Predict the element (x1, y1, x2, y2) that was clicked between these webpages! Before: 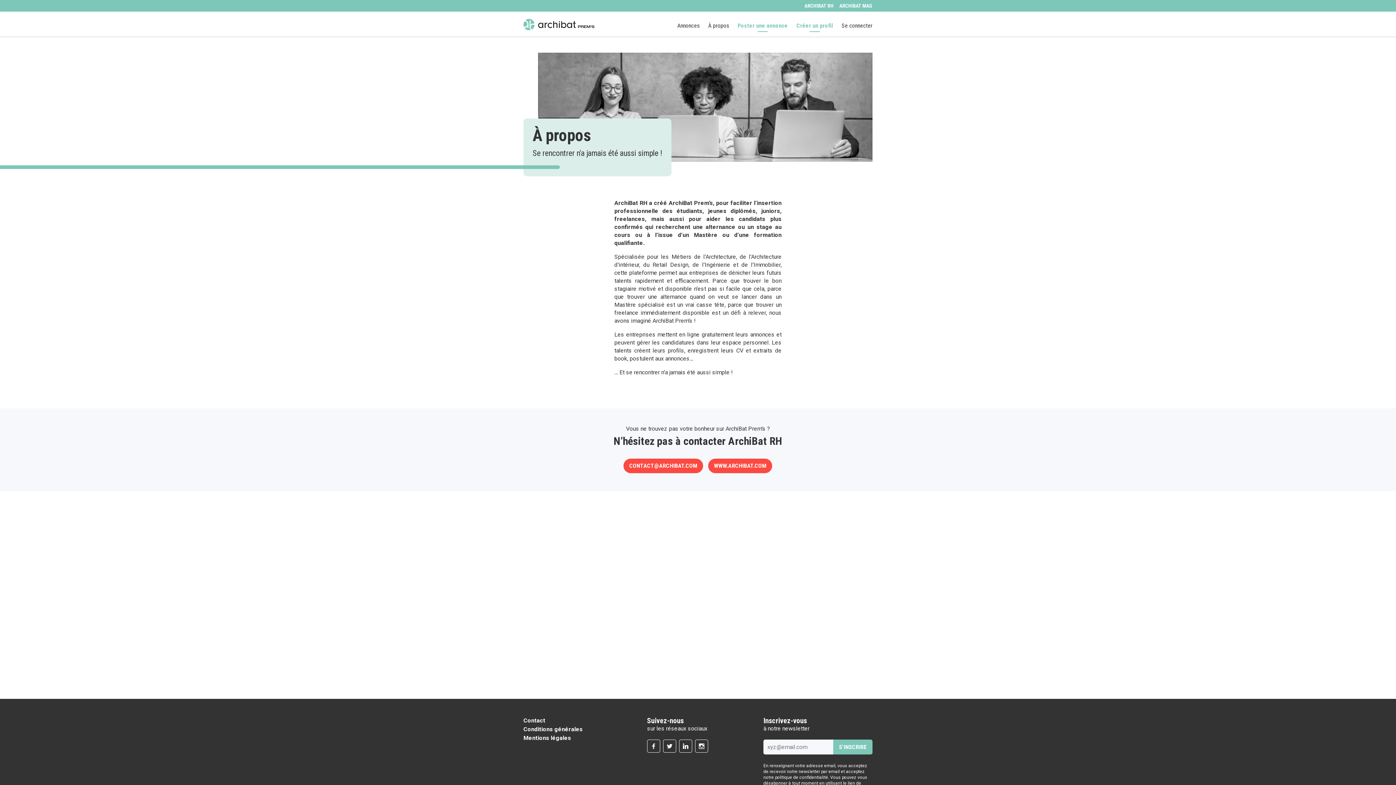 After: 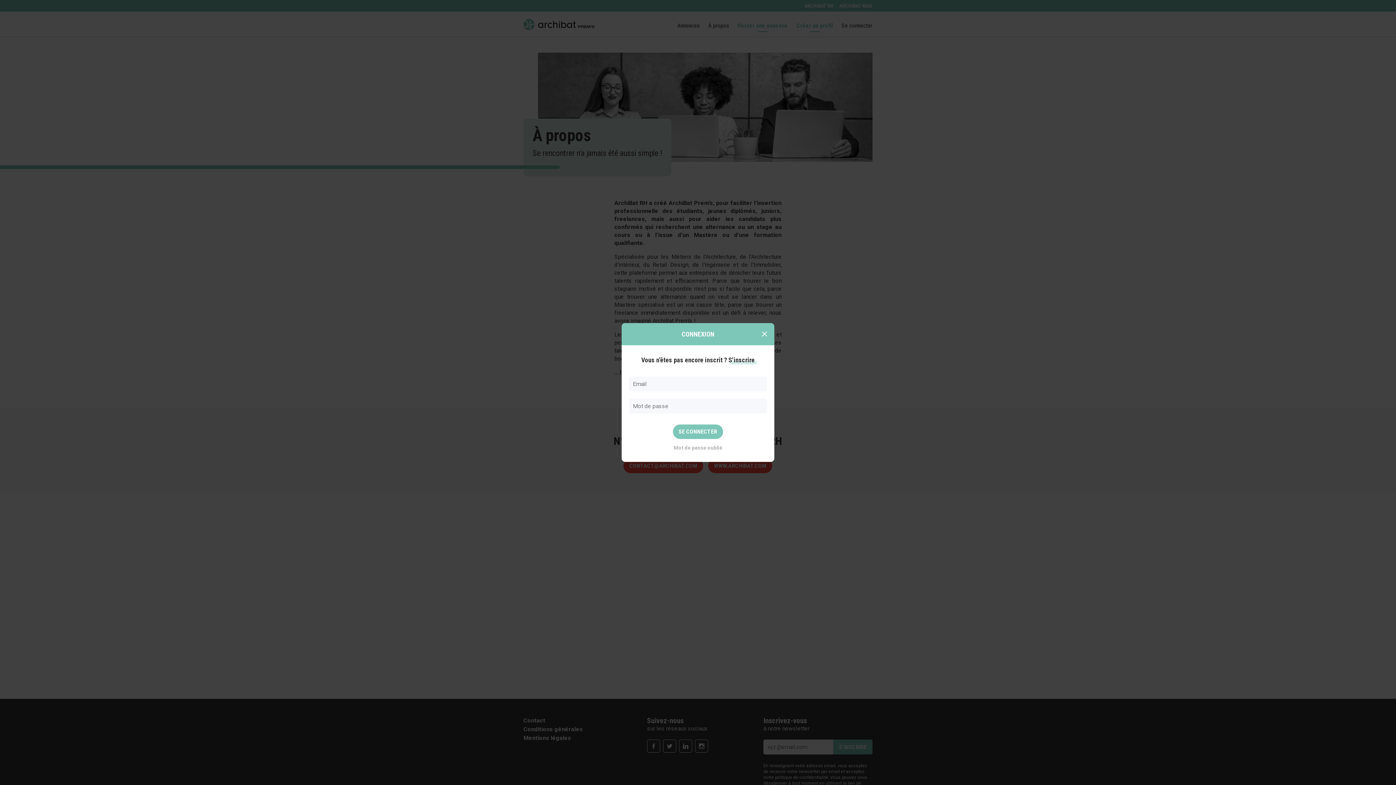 Action: label: Se connecter bbox: (841, 22, 872, 28)